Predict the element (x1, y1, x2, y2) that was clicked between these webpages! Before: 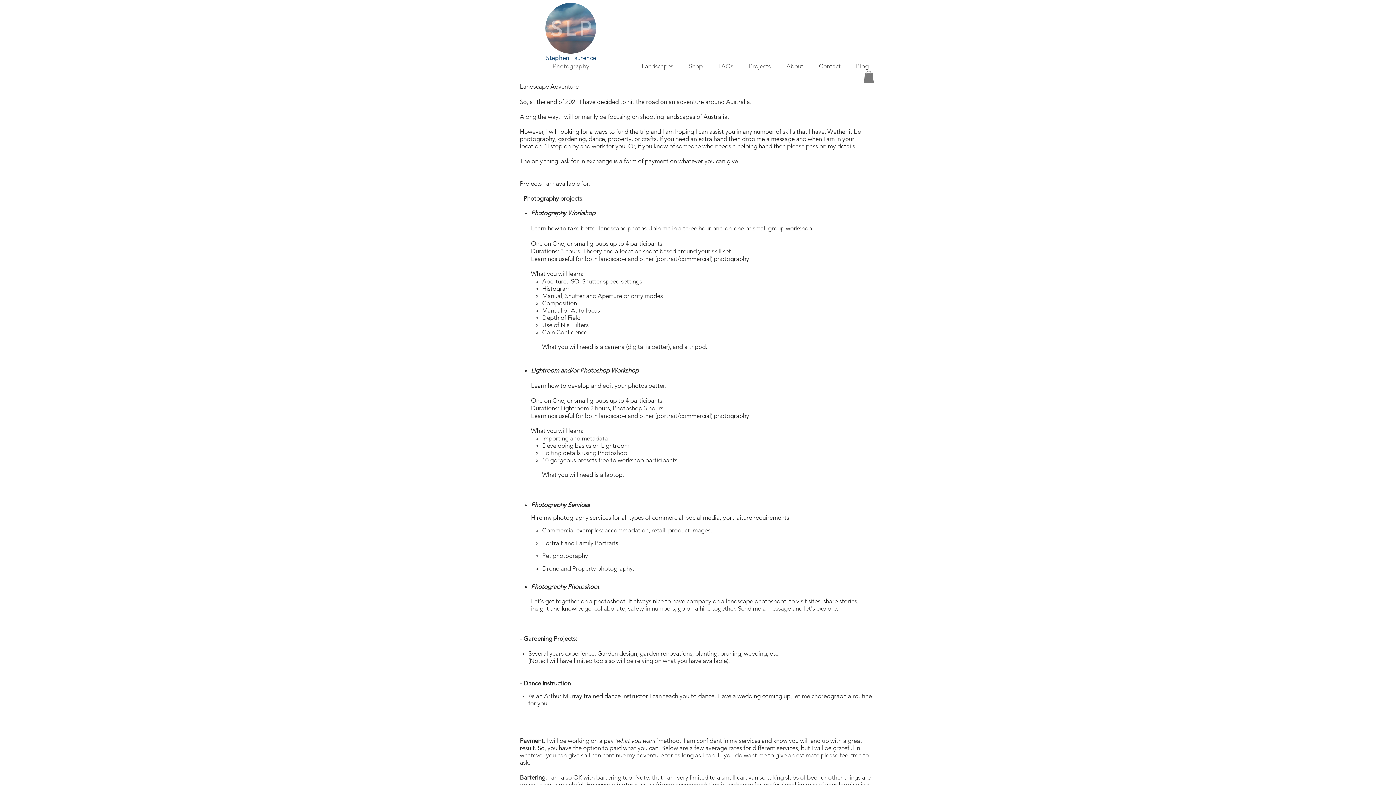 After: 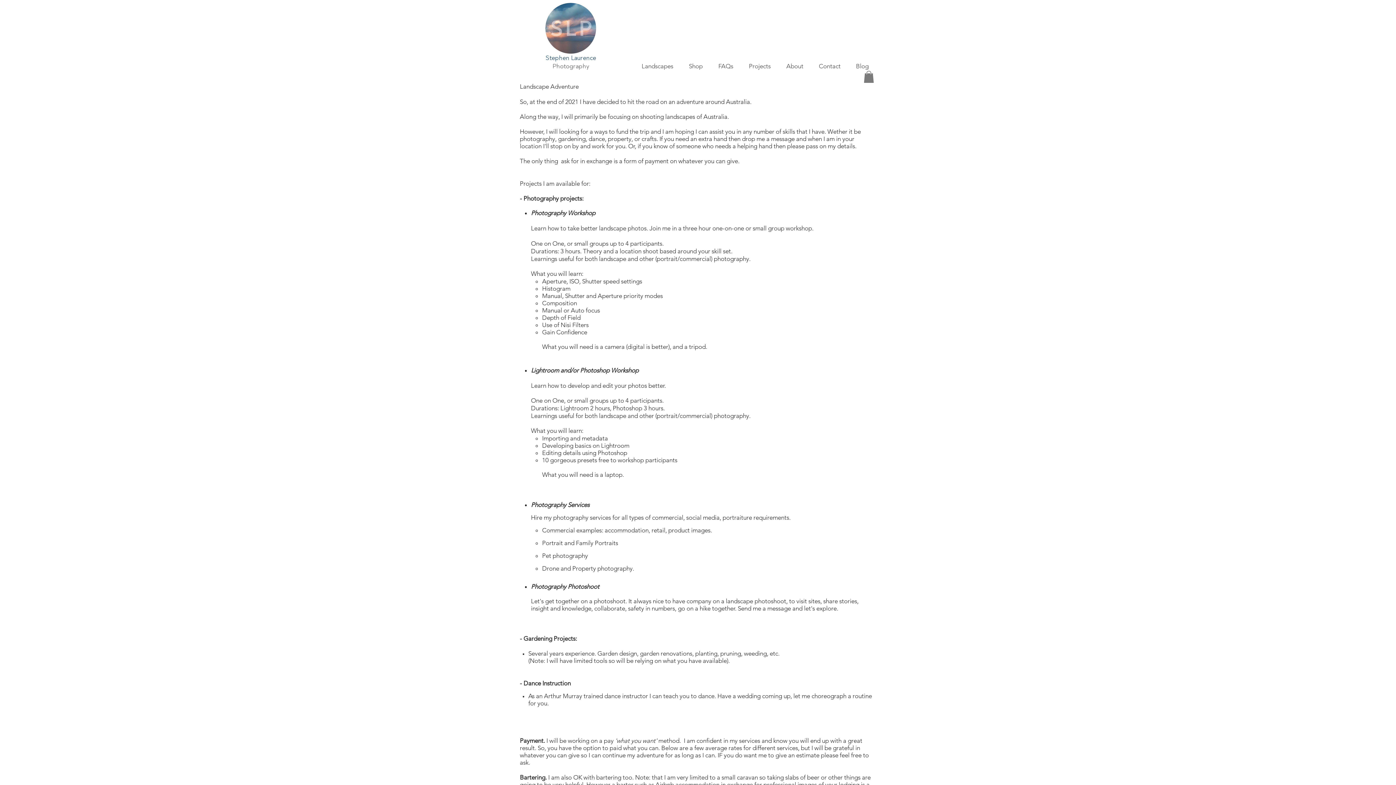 Action: bbox: (864, 70, 874, 83)